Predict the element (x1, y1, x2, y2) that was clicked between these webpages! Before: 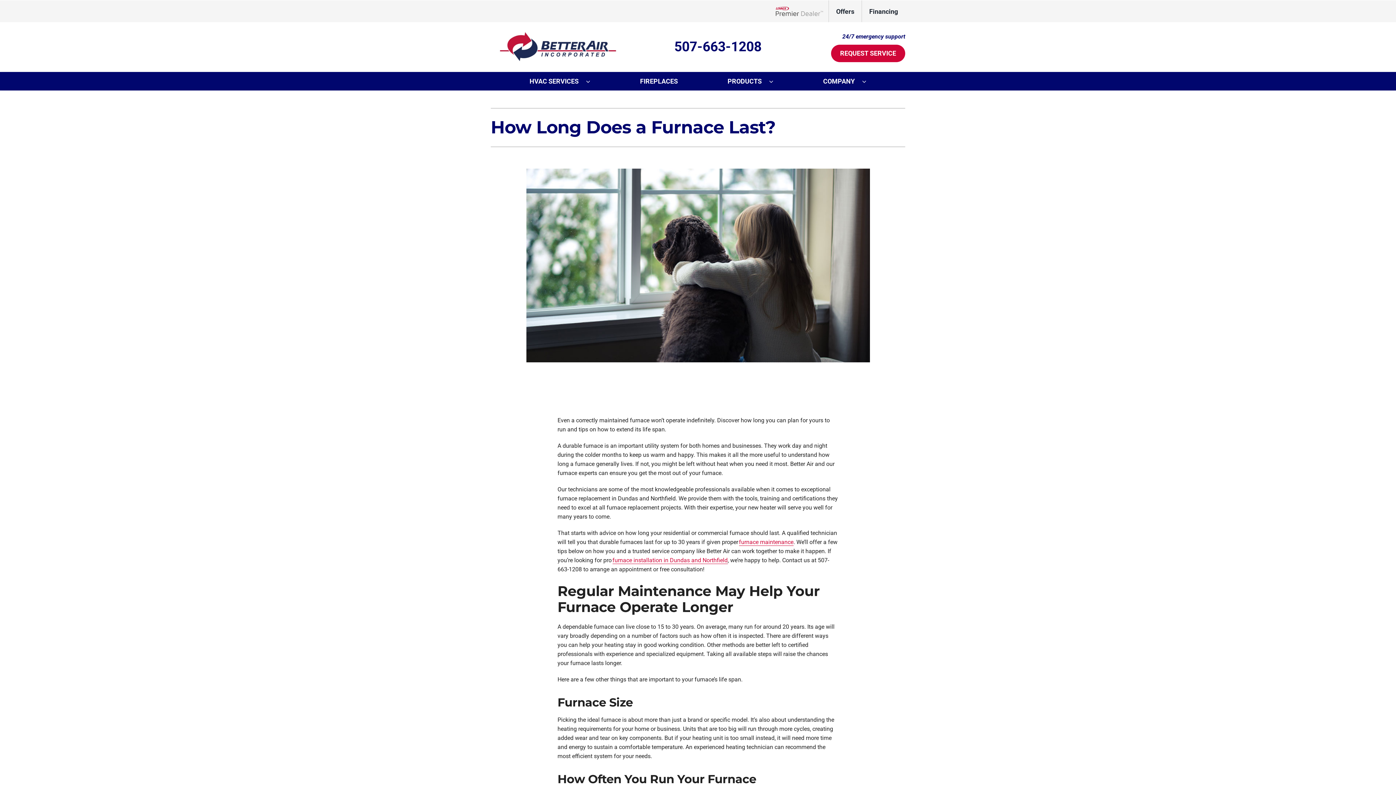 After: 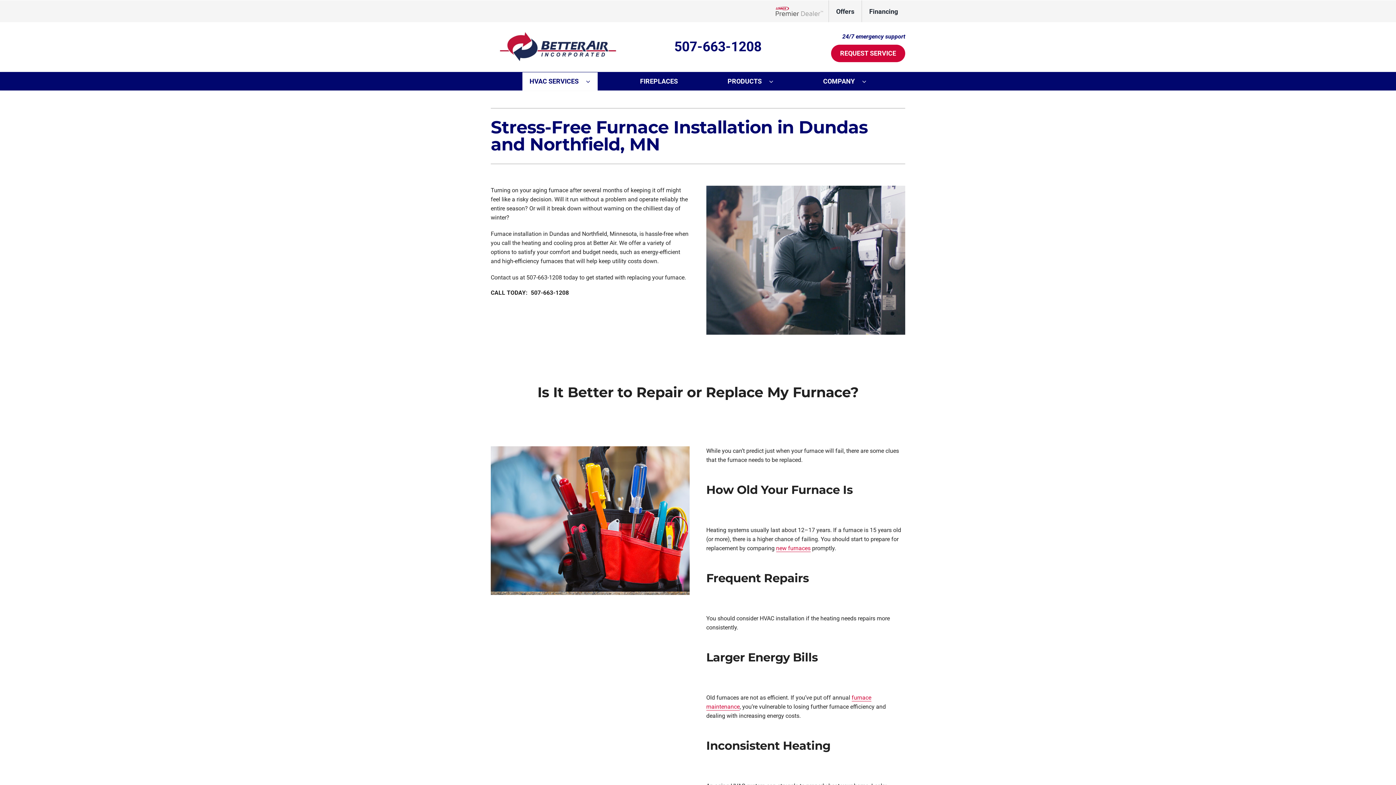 Action: label: furnace installation in Dundas and Northfield bbox: (612, 557, 727, 564)